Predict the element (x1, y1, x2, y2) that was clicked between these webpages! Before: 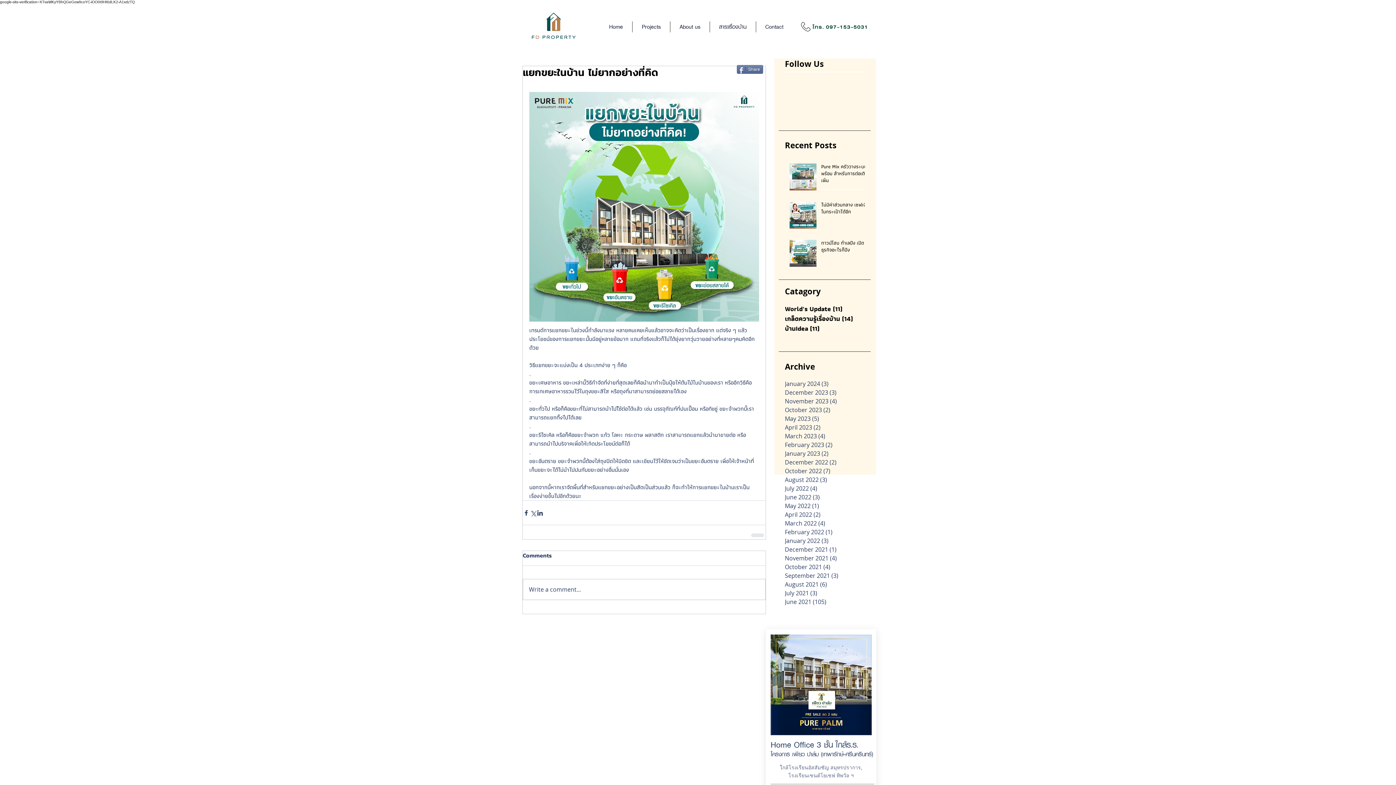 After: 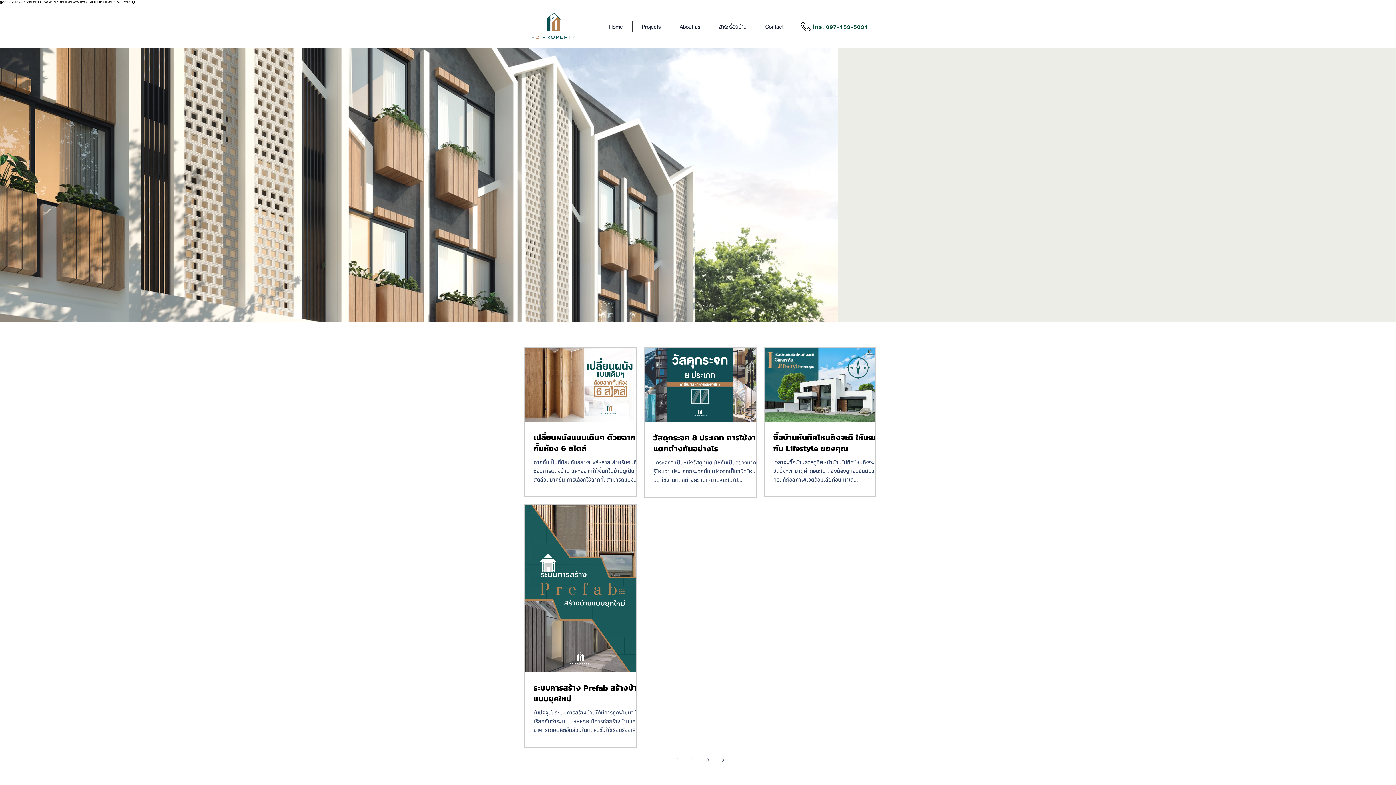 Action: bbox: (785, 580, 861, 589) label: August 2021 (6)
6 posts